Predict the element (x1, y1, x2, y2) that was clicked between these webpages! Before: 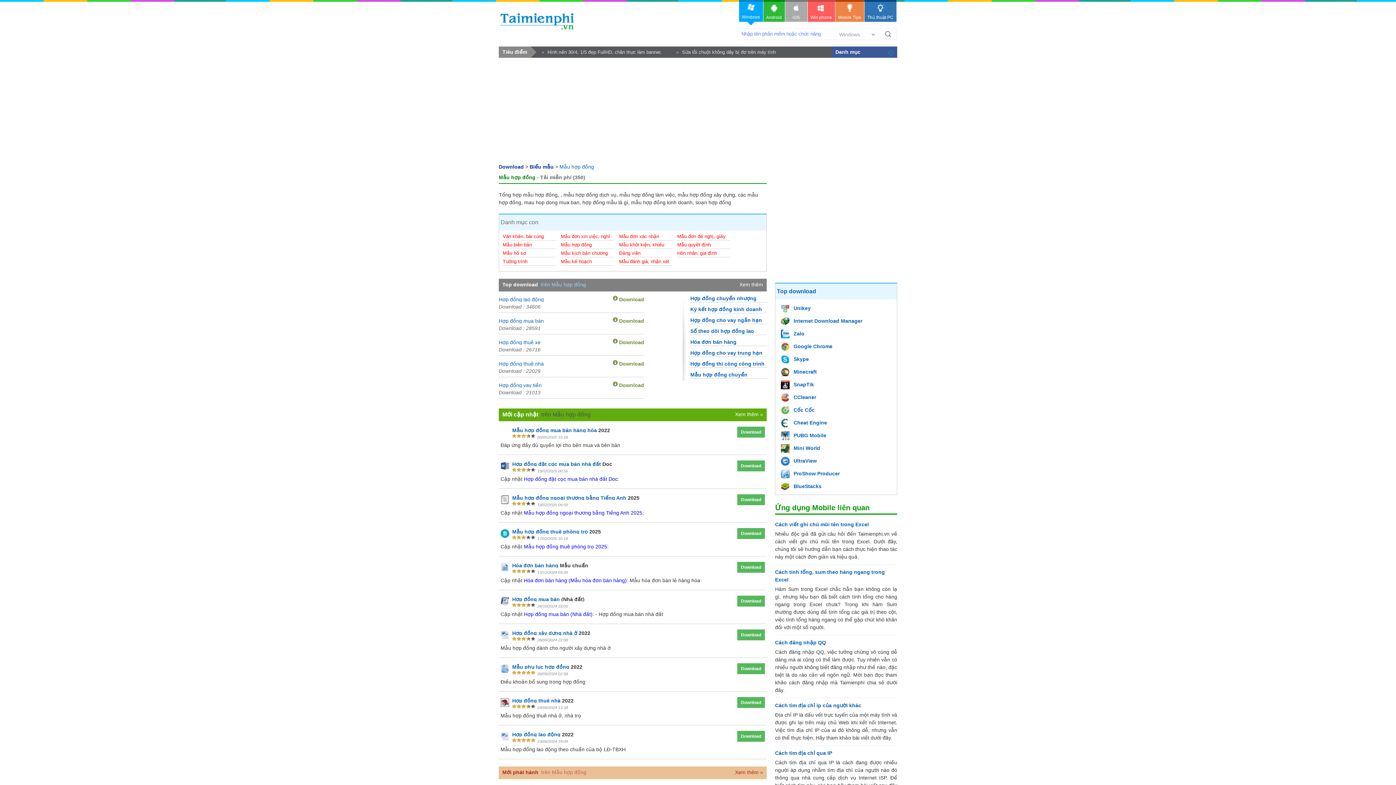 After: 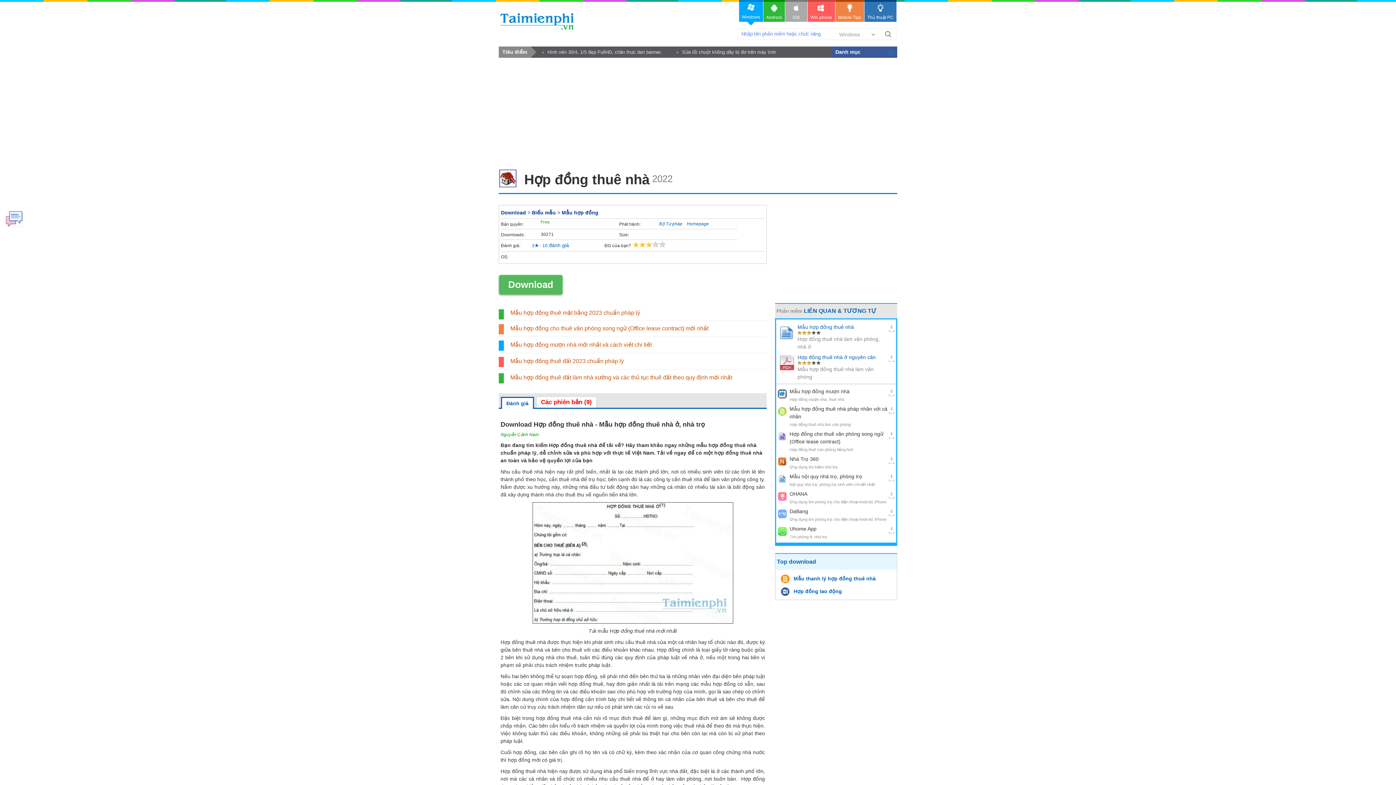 Action: label: Download bbox: (737, 697, 765, 708)